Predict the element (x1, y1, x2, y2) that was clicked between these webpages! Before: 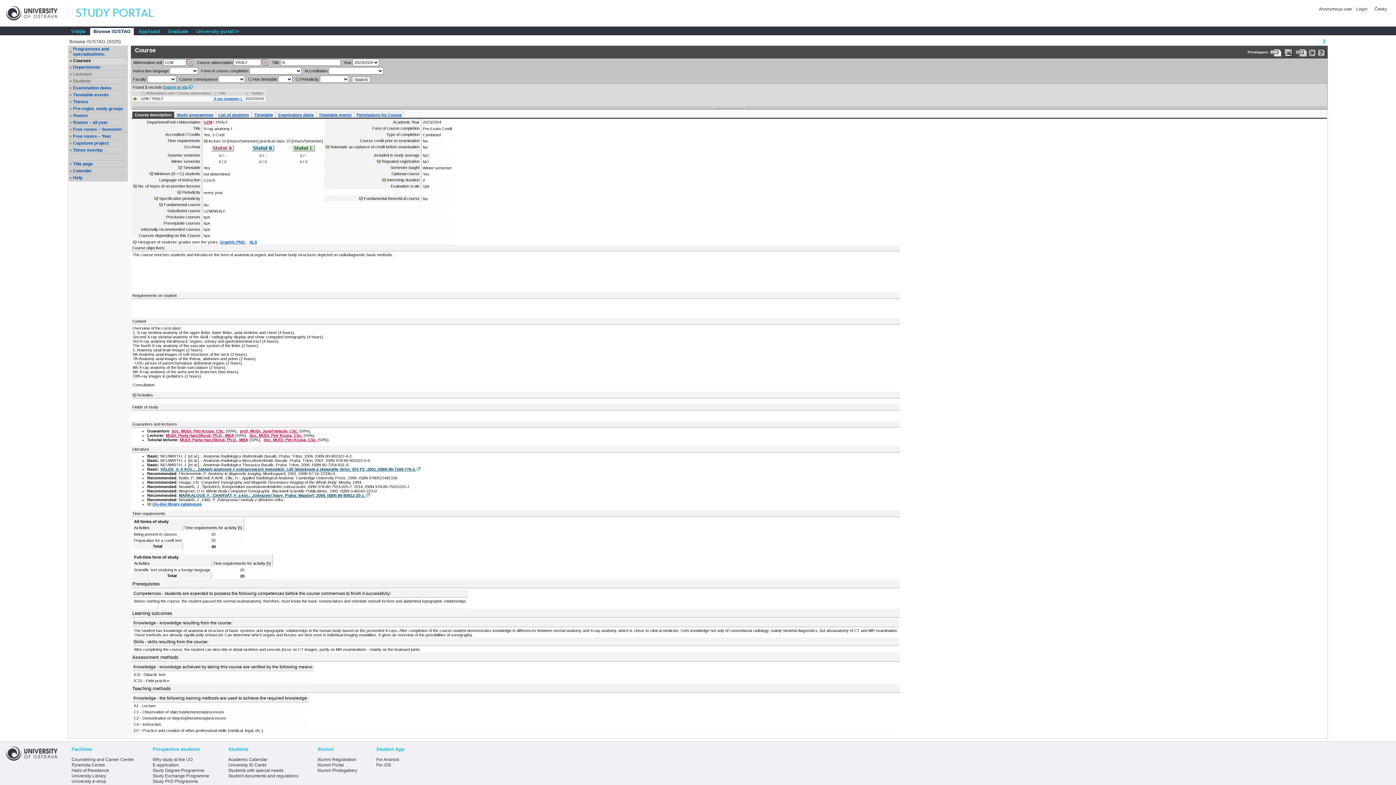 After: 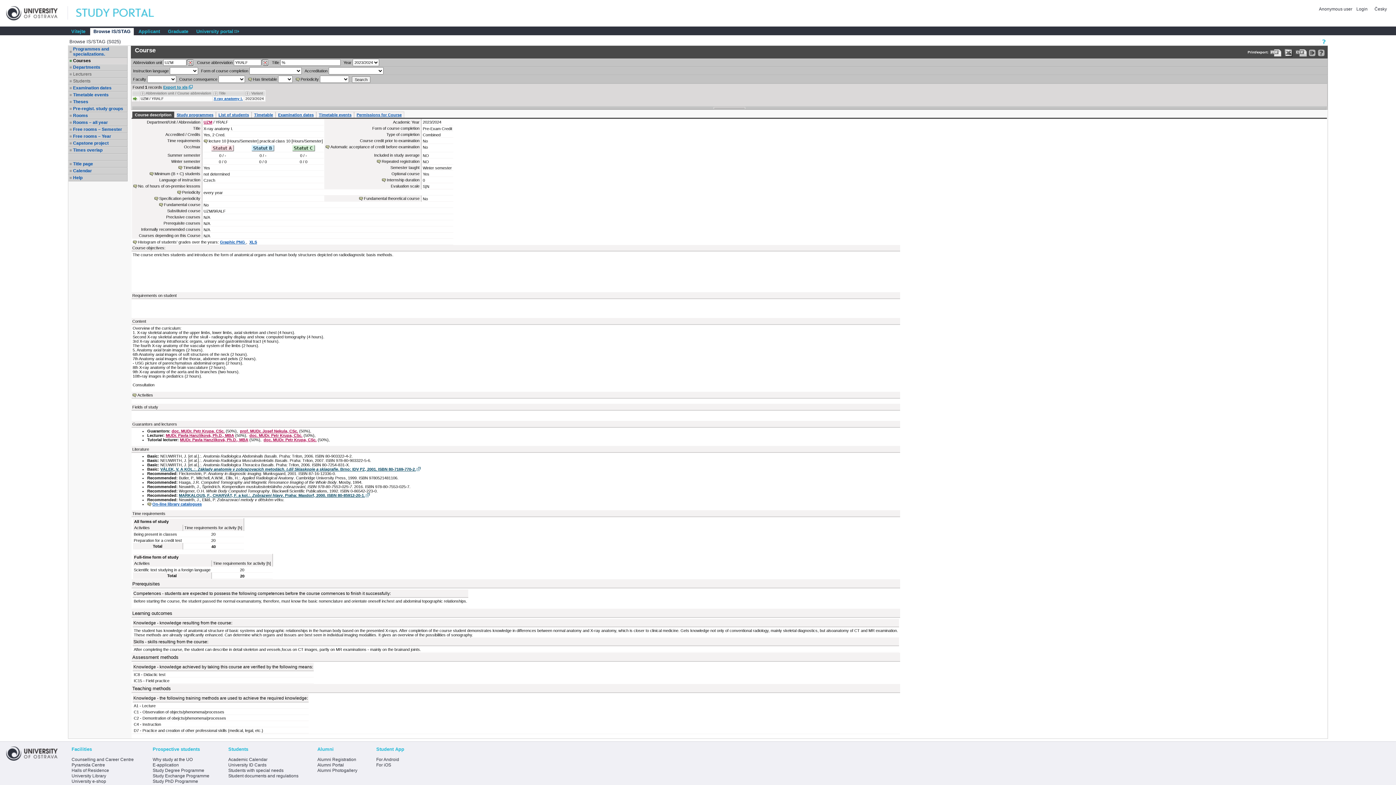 Action: label: Lecturers bbox: (73, 71, 126, 76)